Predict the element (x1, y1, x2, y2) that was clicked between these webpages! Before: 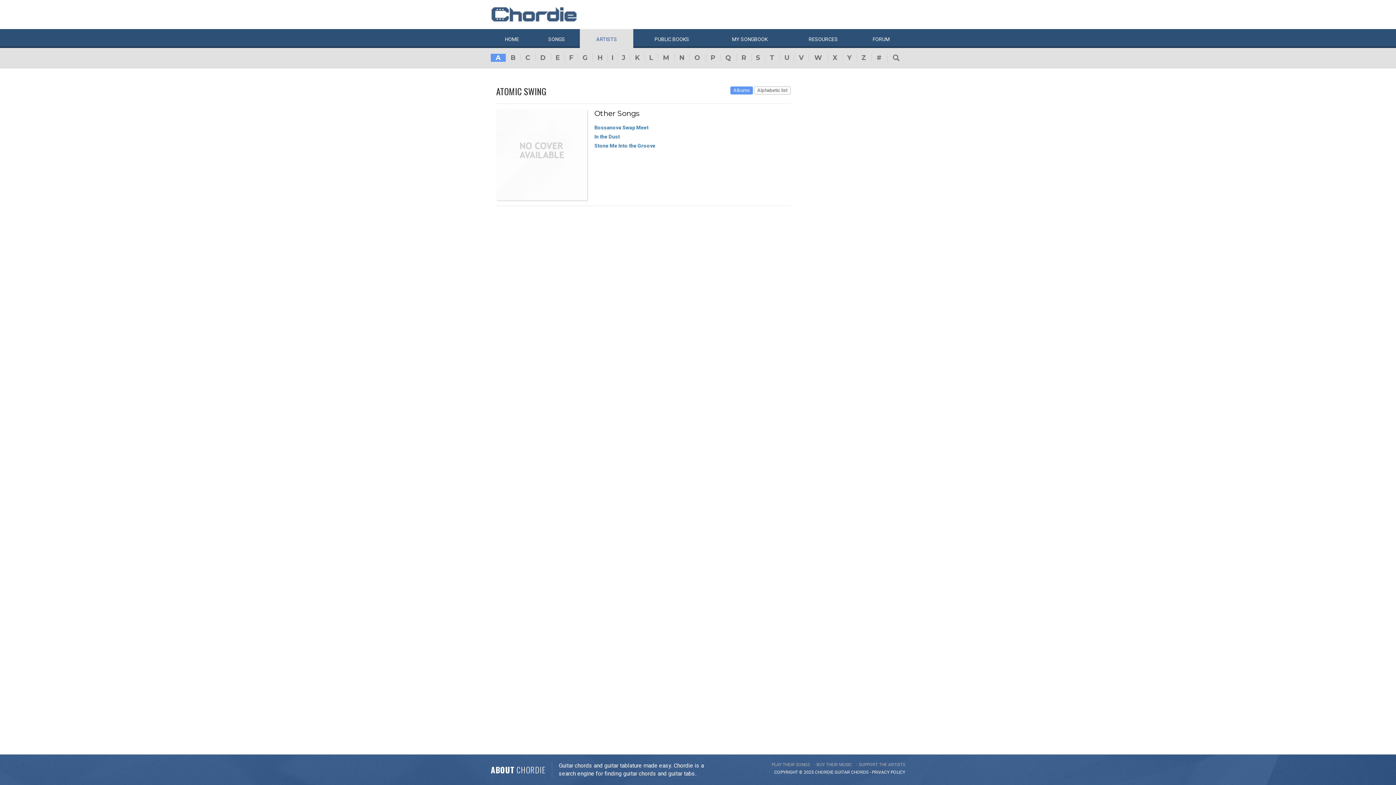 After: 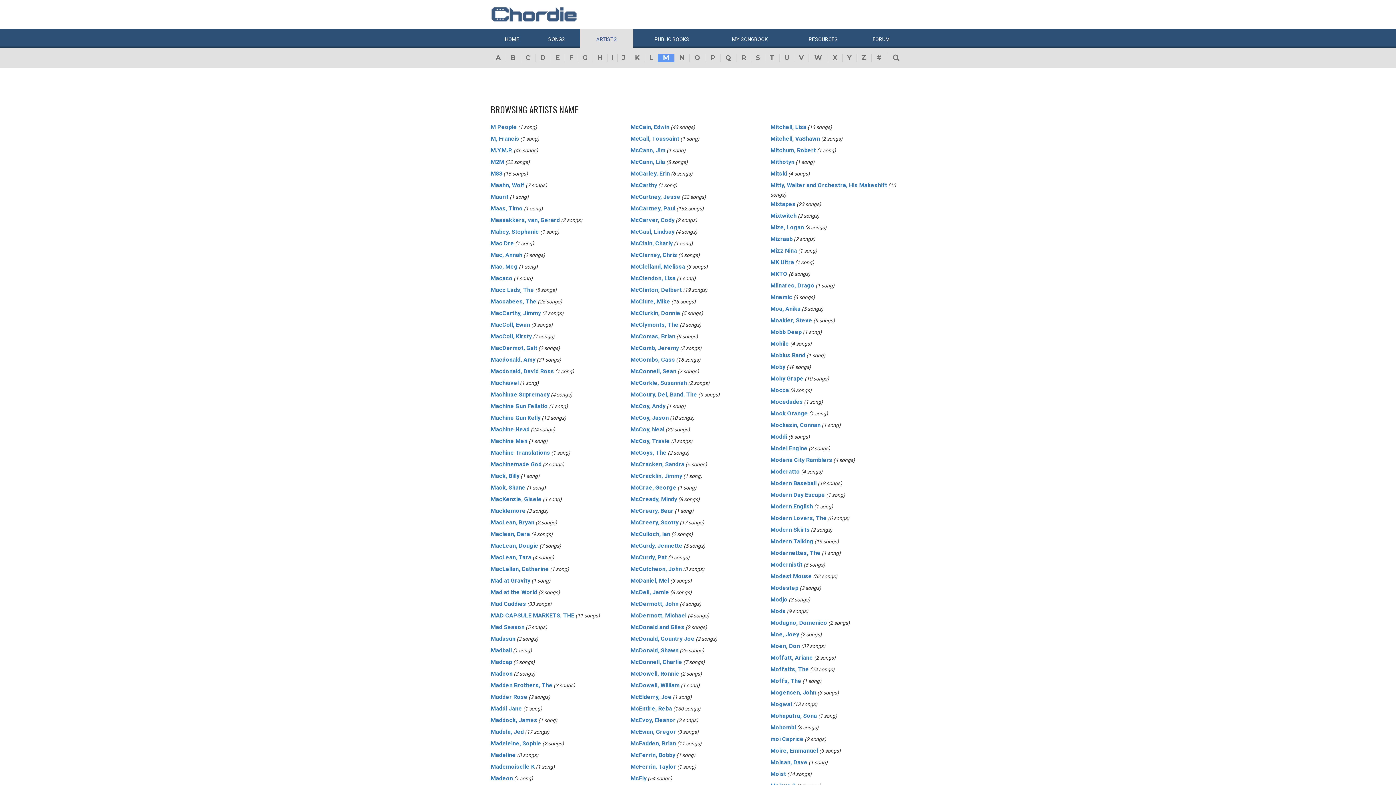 Action: bbox: (657, 53, 674, 61) label: M